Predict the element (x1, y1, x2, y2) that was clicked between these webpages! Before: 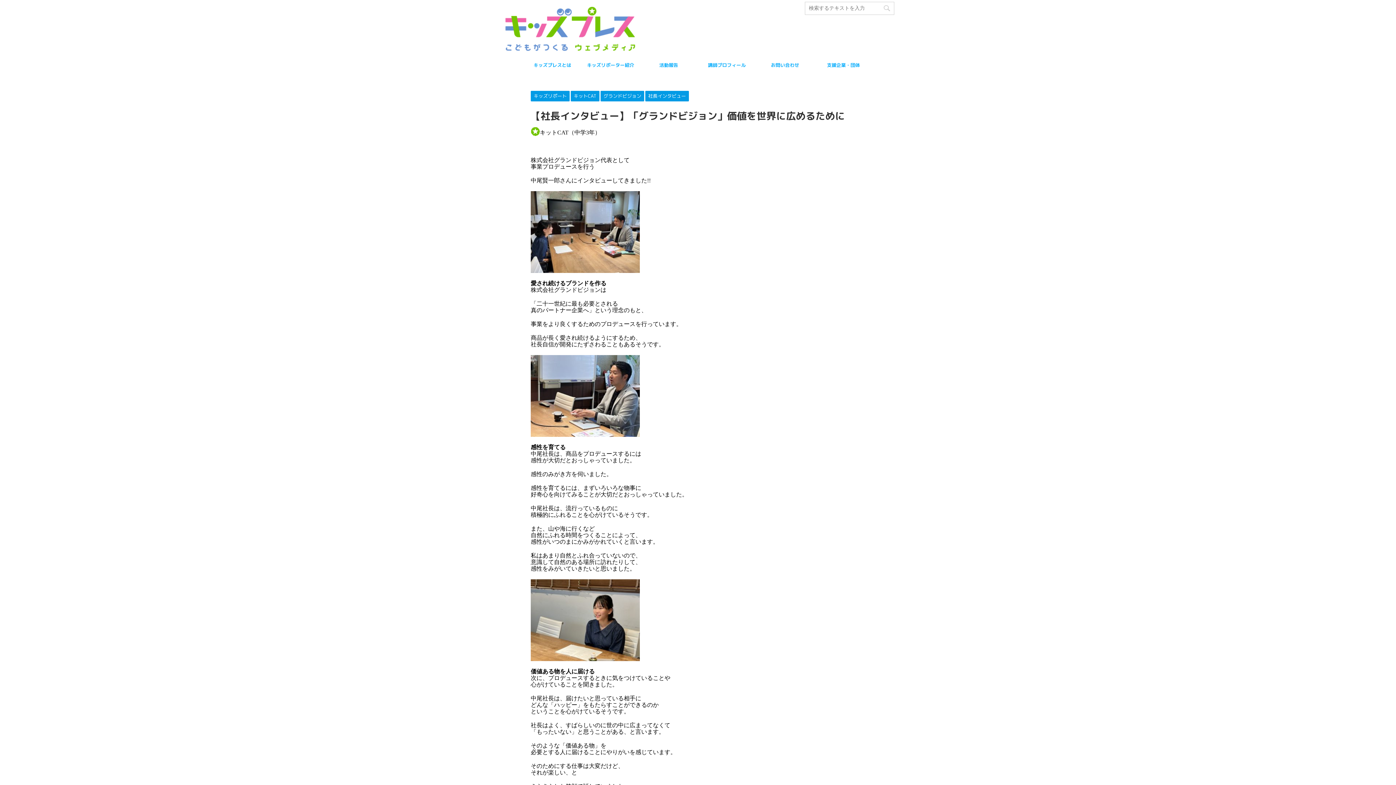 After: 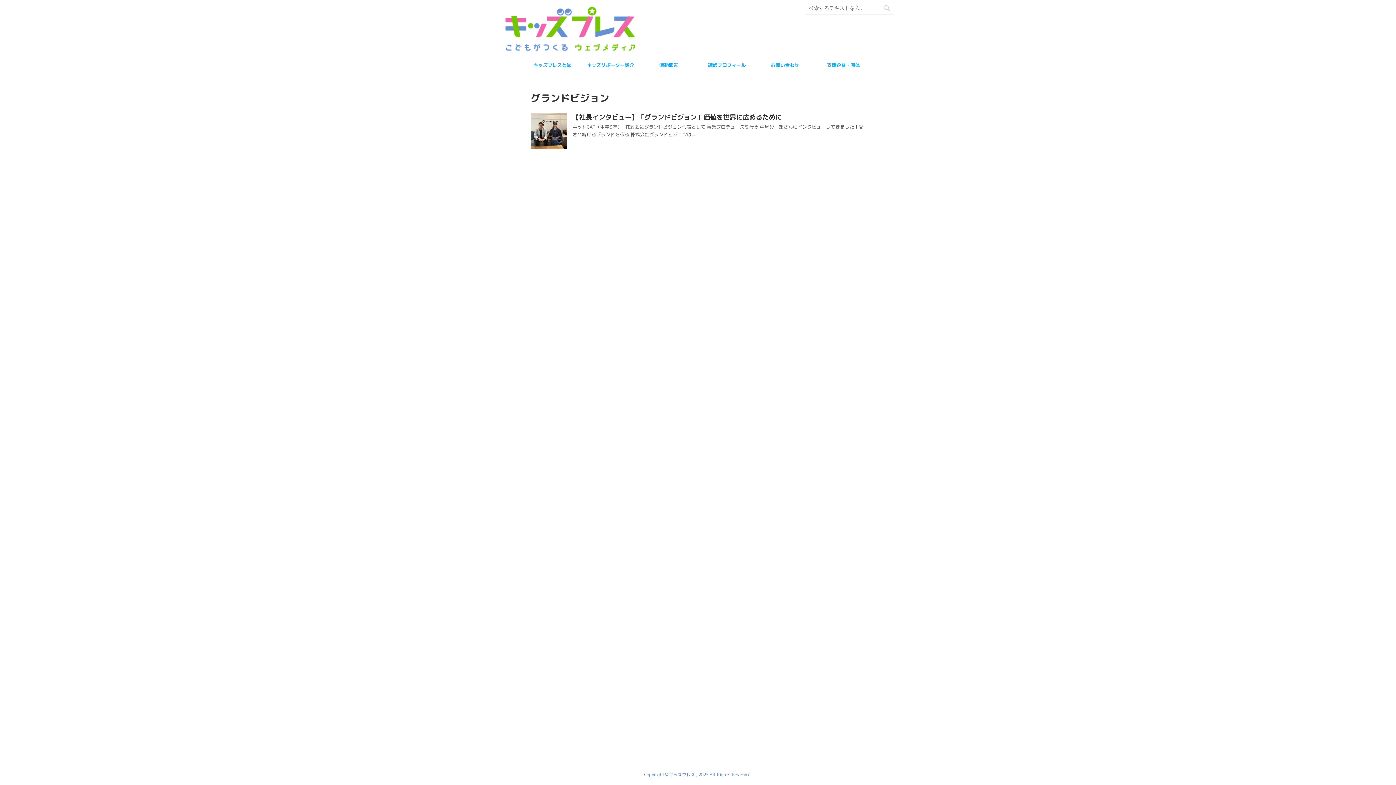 Action: bbox: (600, 93, 644, 99) label: グランドビジョン